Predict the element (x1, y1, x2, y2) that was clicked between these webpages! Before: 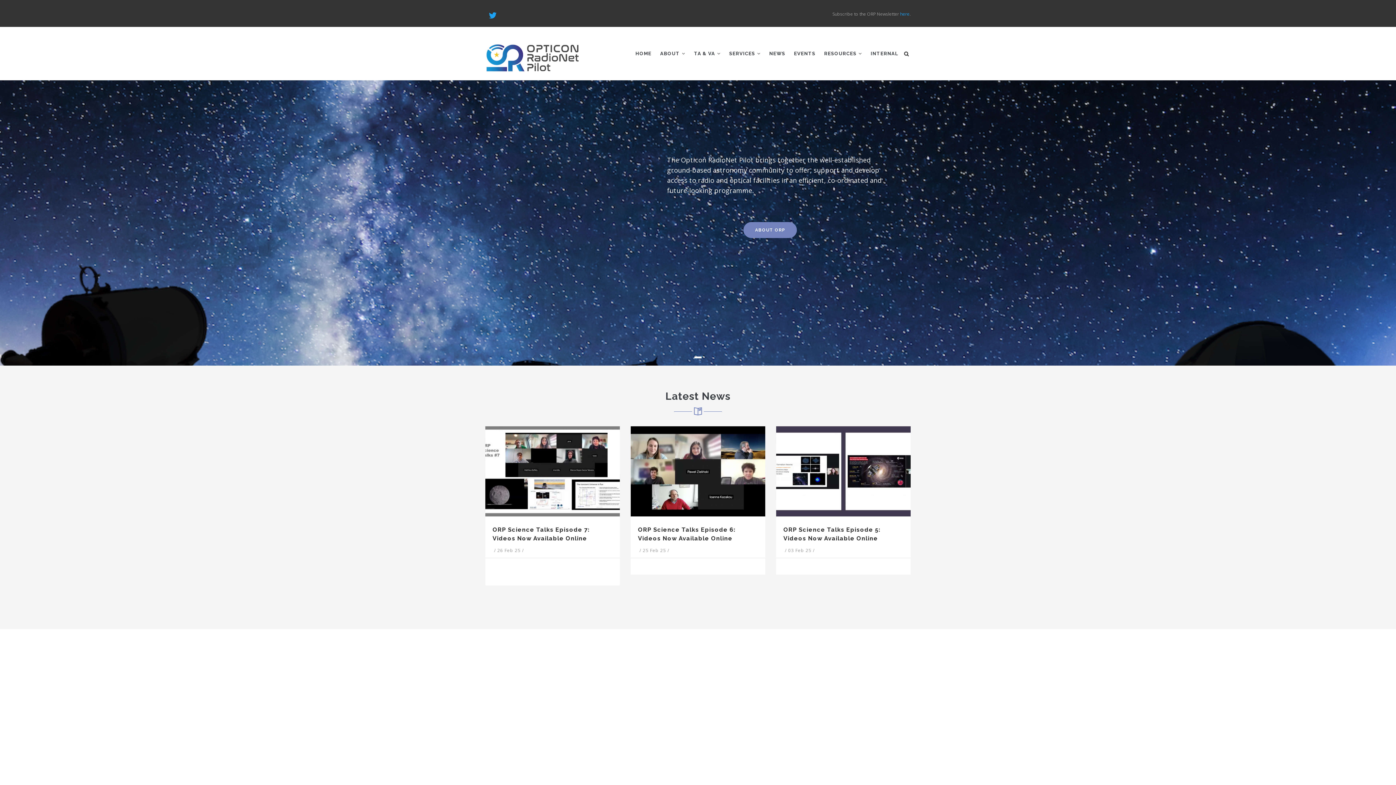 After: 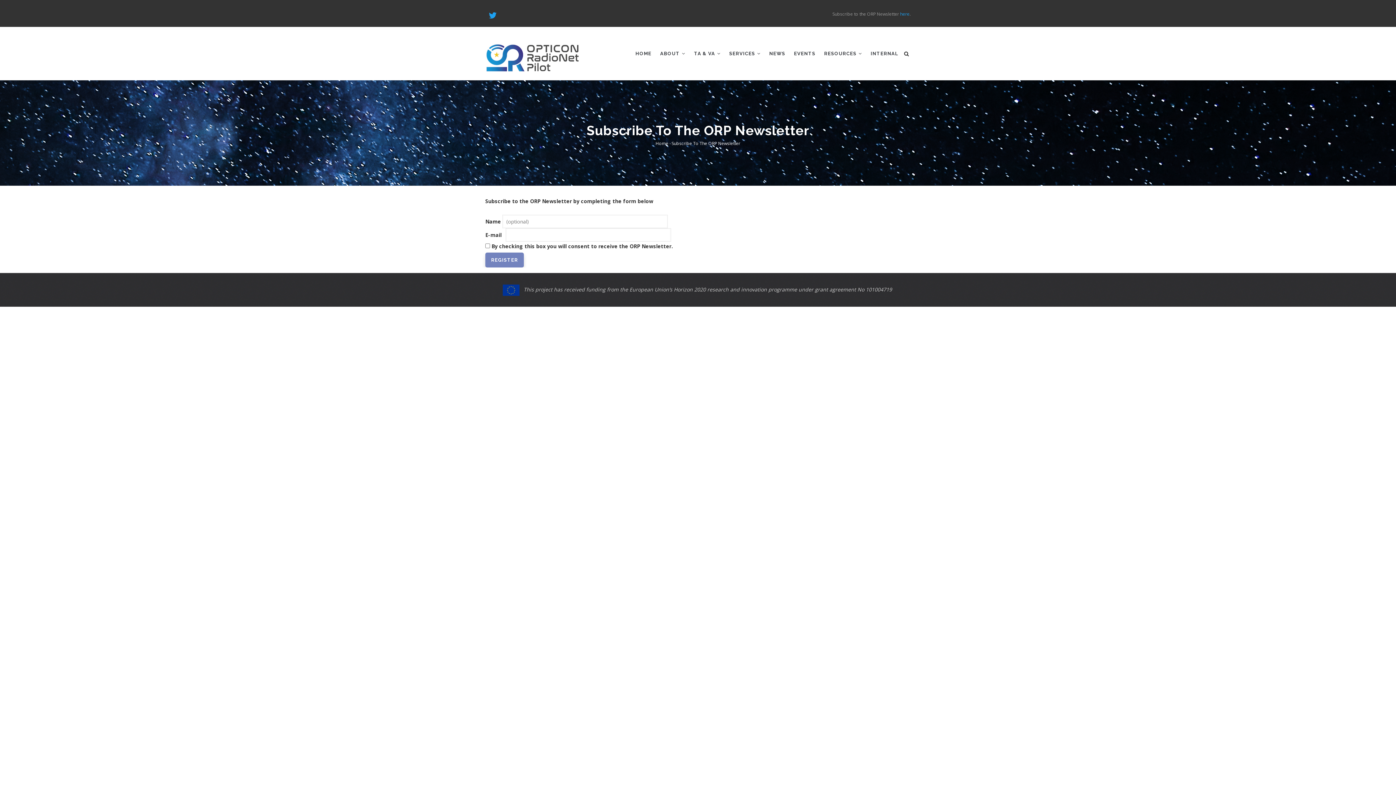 Action: bbox: (900, 10, 909, 16) label: here